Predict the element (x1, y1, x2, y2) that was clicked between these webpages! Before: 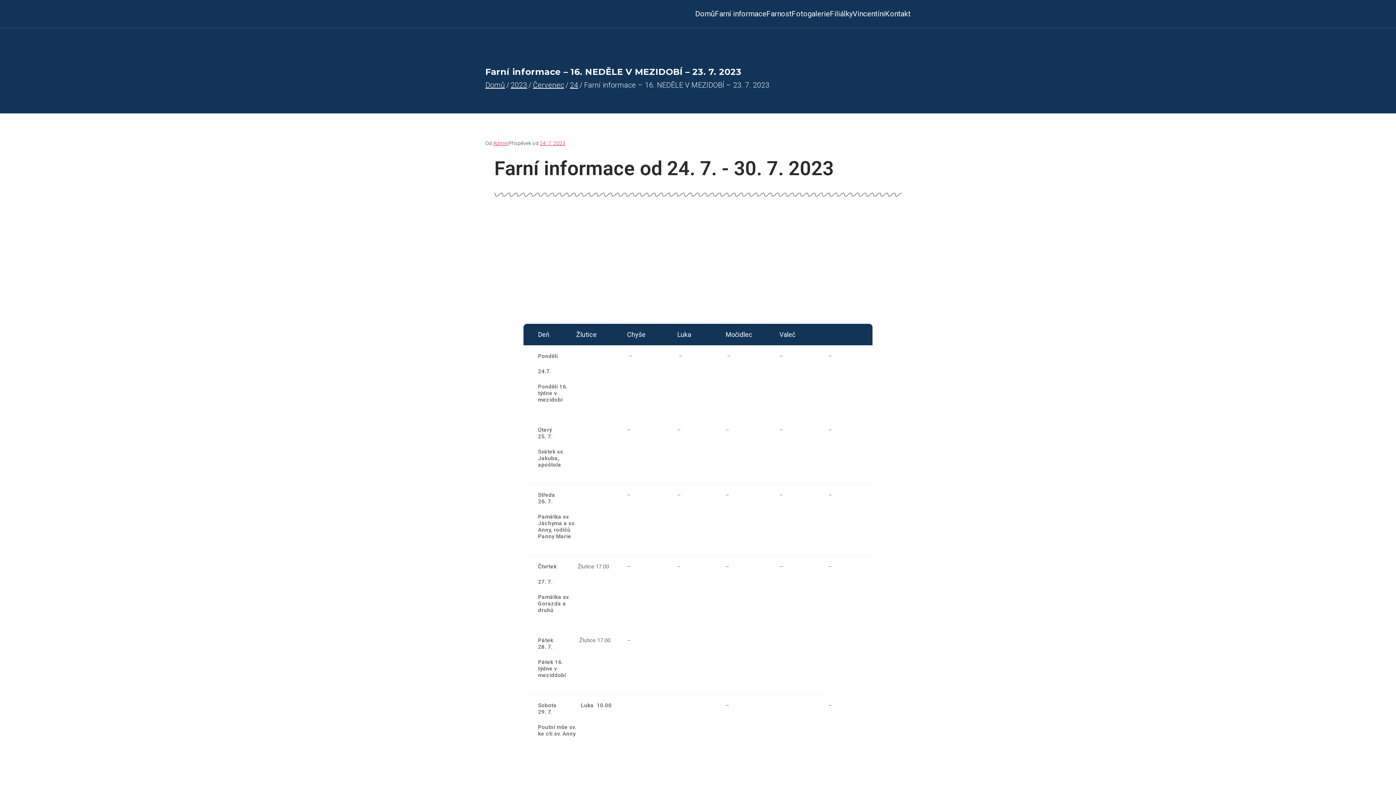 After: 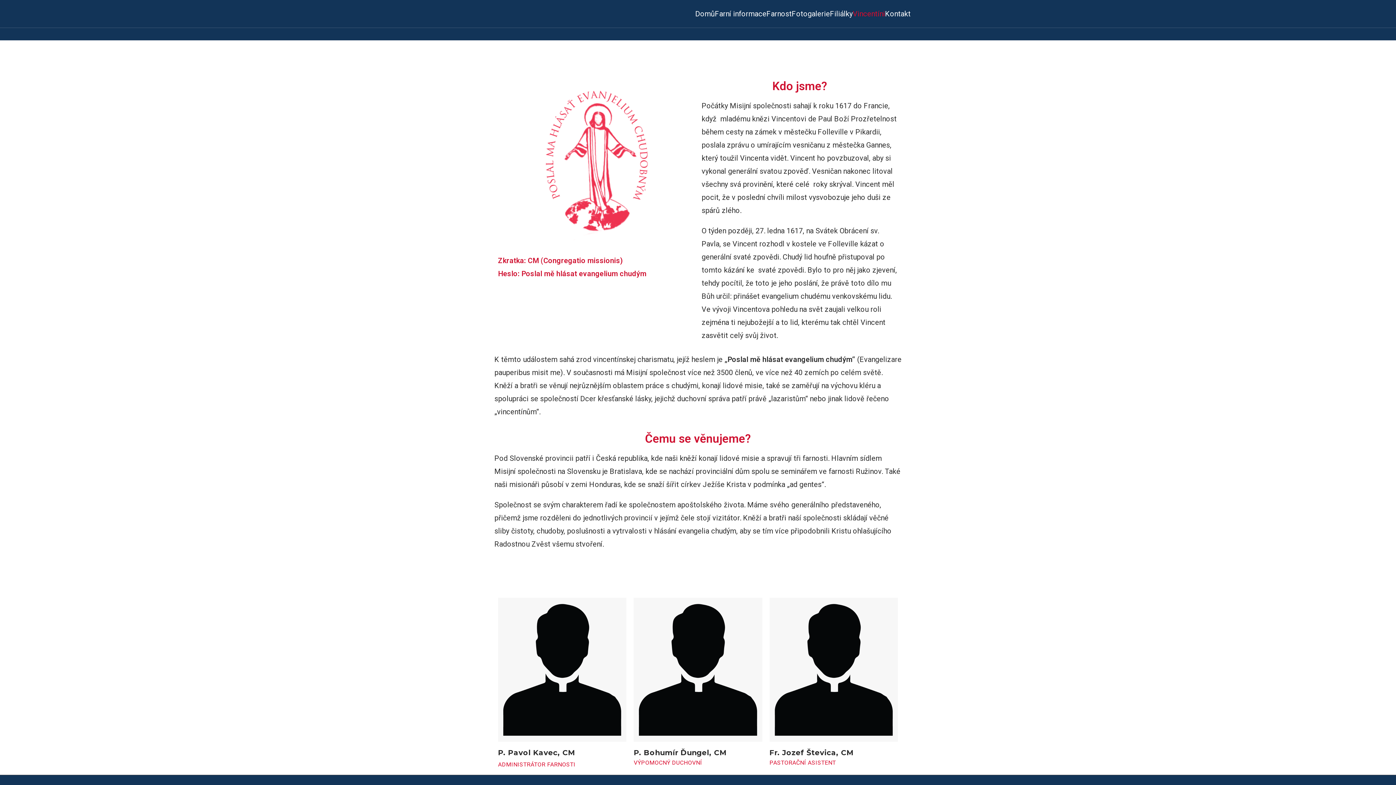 Action: label: Vincentíni bbox: (852, 7, 885, 20)